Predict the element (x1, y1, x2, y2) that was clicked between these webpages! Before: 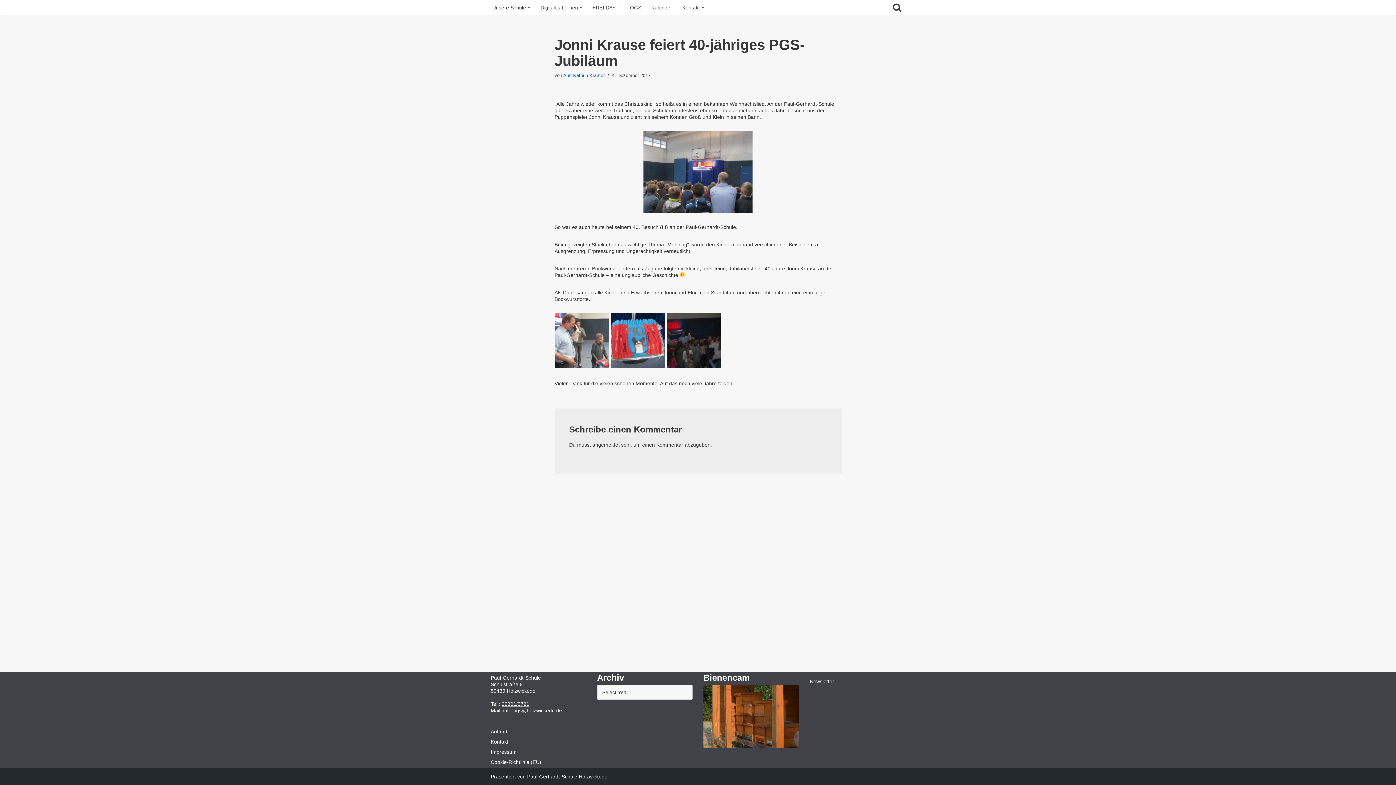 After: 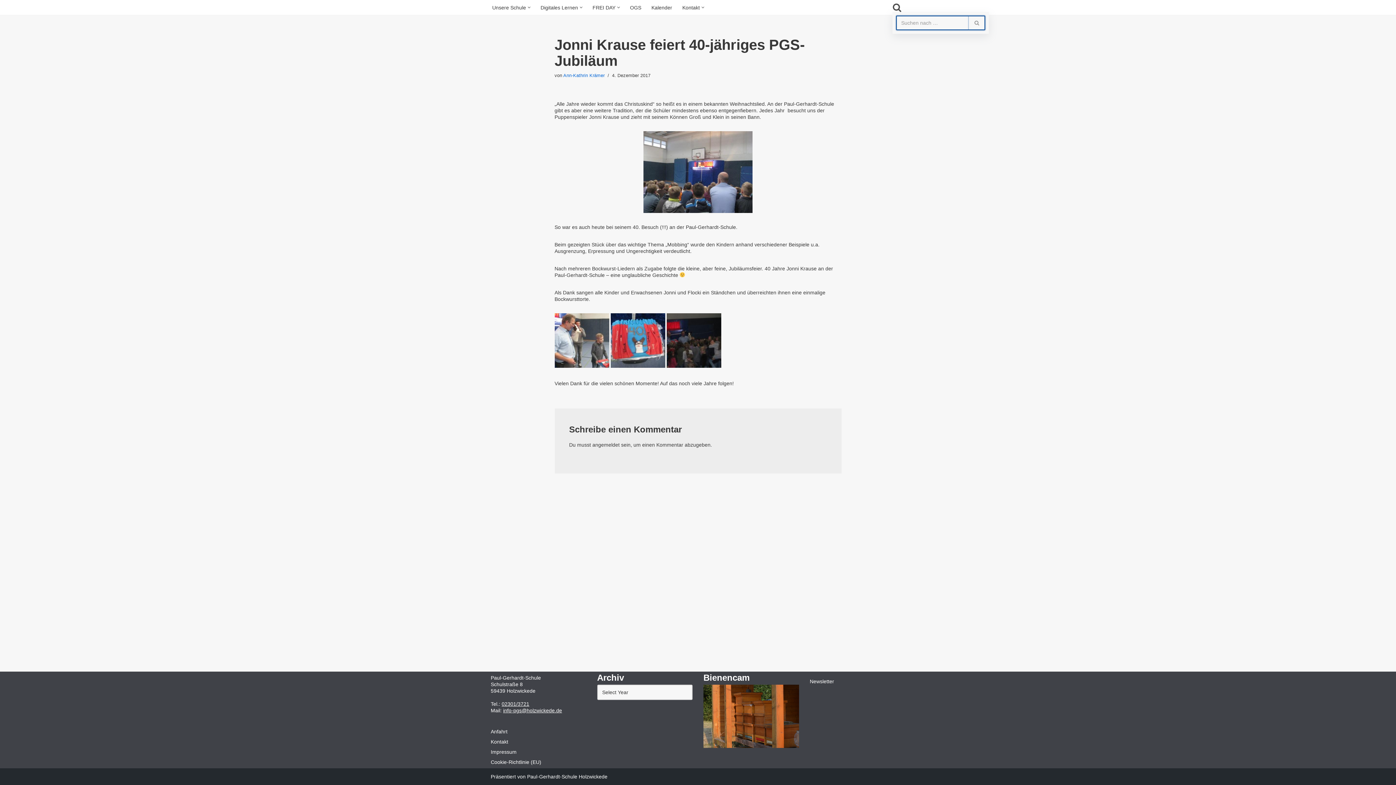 Action: bbox: (892, 2, 901, 12) label: Suchfeld